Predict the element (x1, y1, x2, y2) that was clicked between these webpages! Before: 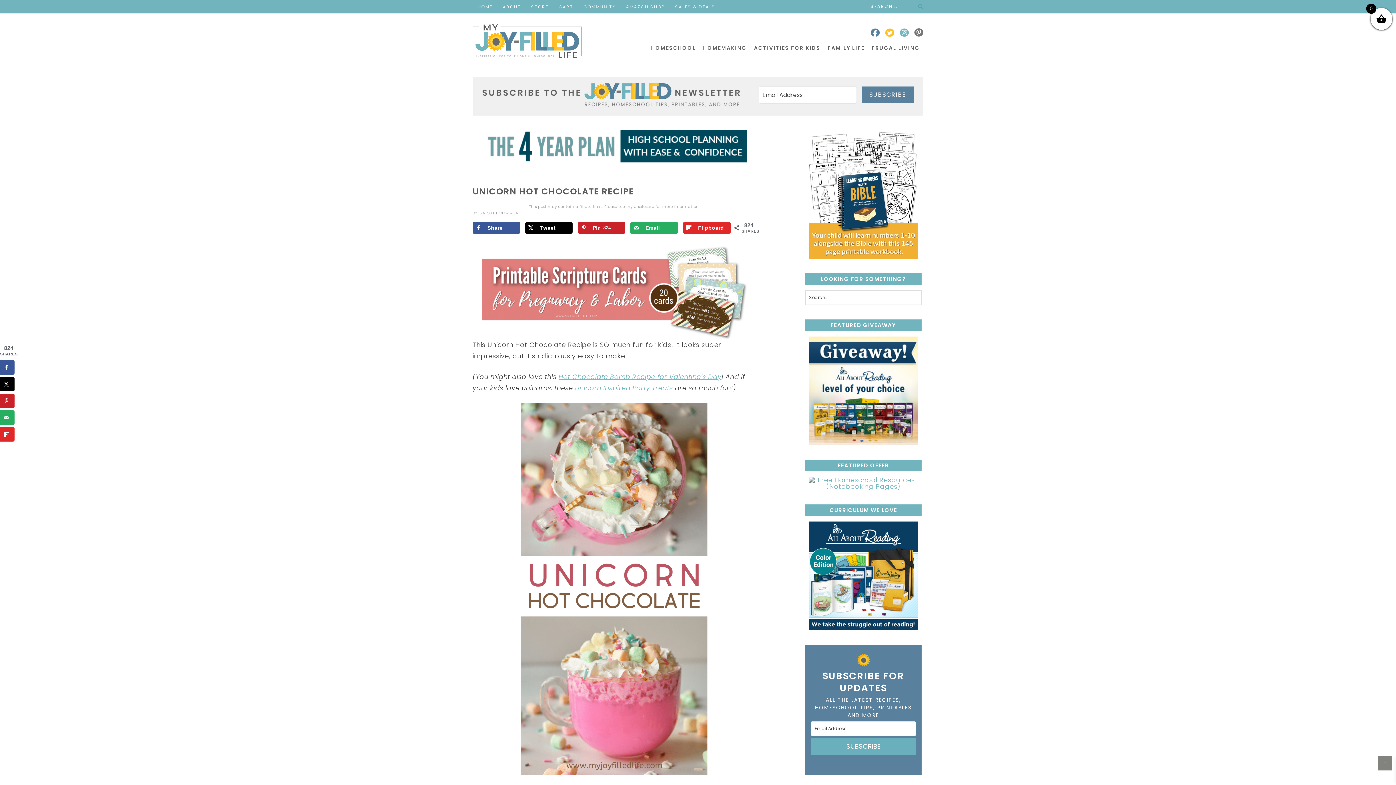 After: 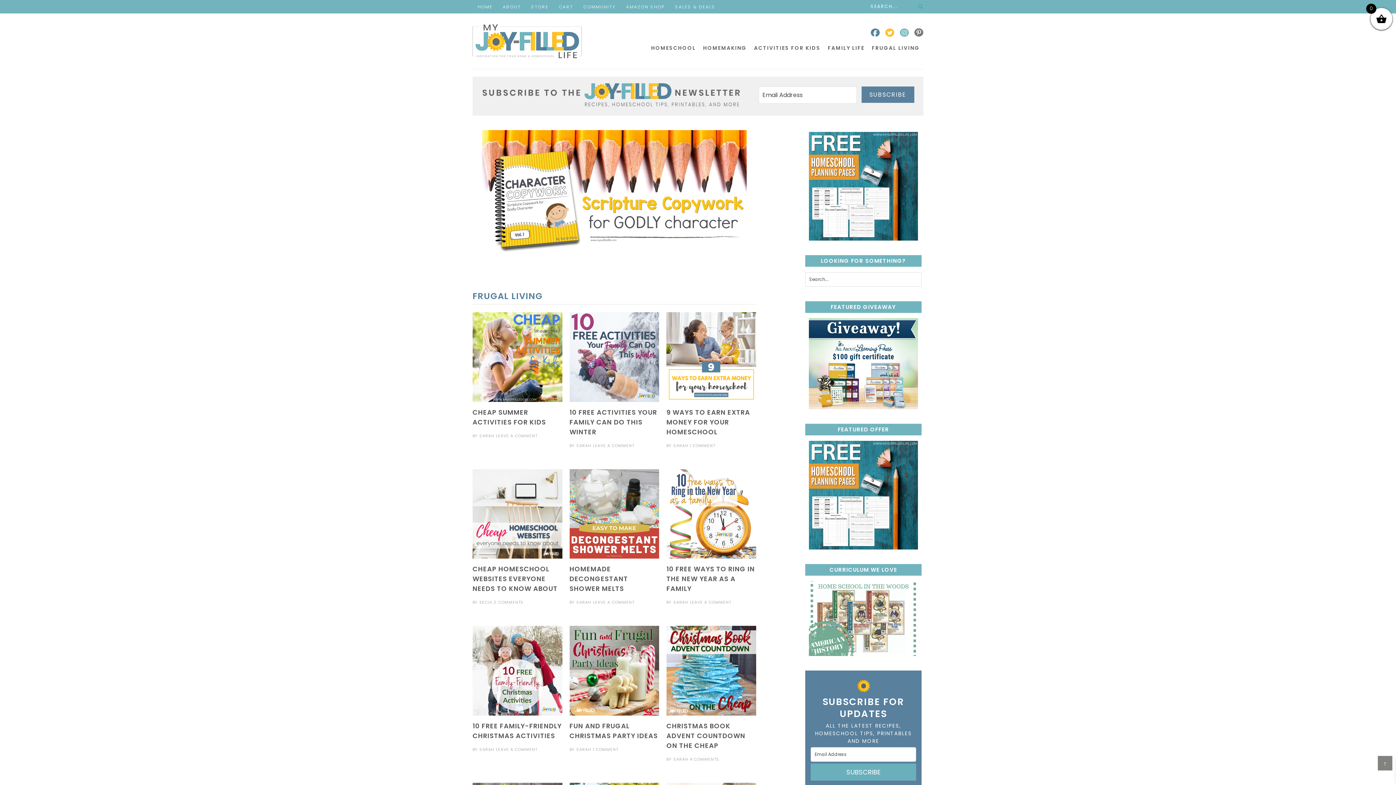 Action: label: FRUGAL LIVING bbox: (868, 42, 923, 53)